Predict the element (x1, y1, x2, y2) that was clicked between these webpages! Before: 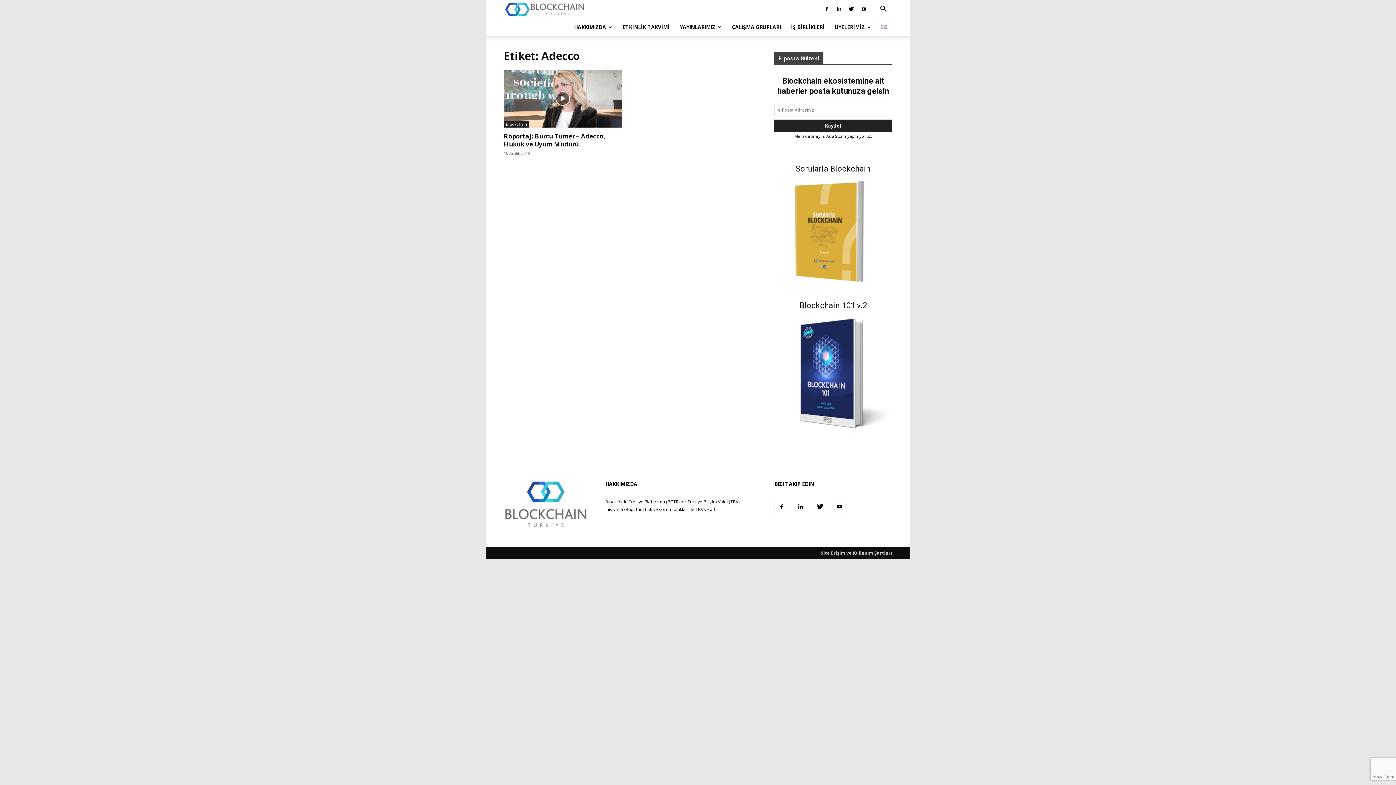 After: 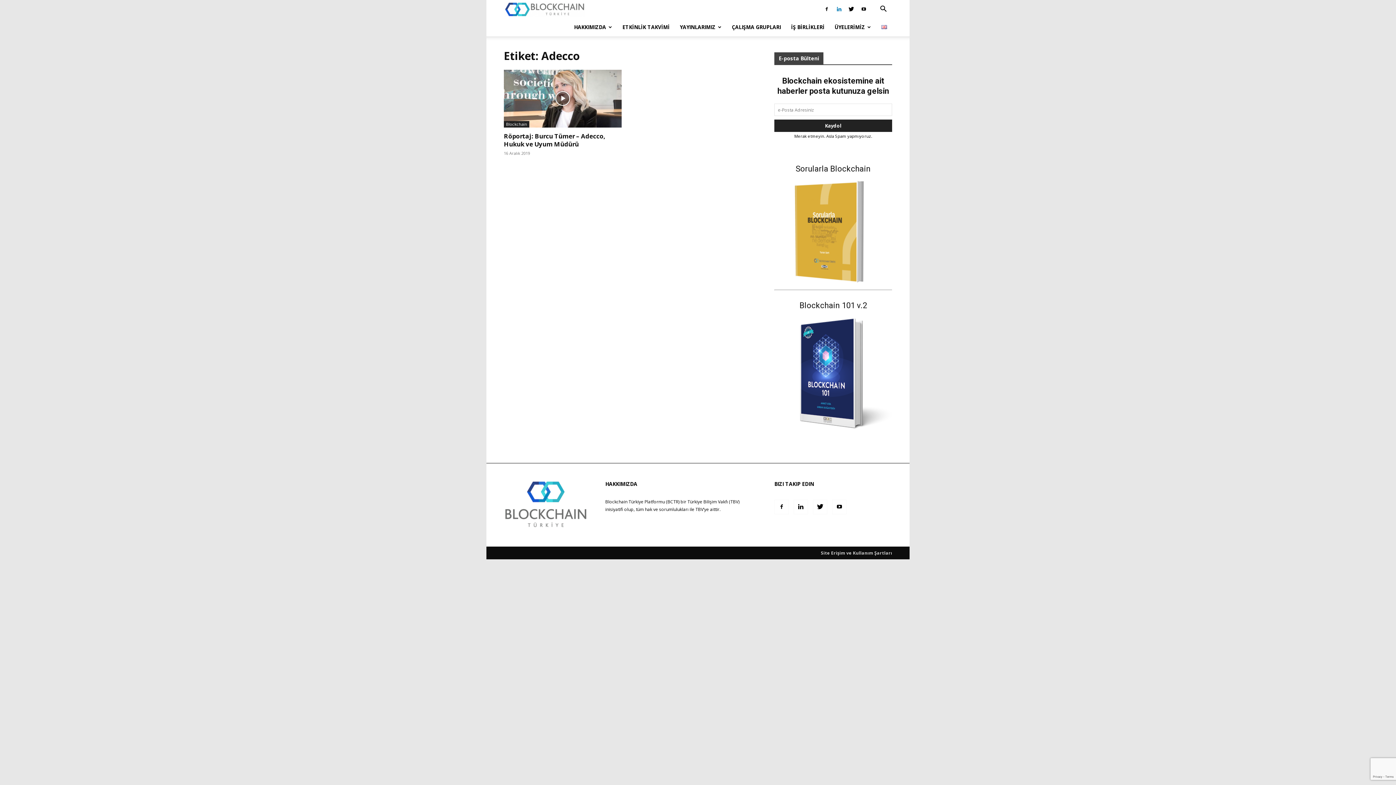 Action: bbox: (833, 0, 844, 18)